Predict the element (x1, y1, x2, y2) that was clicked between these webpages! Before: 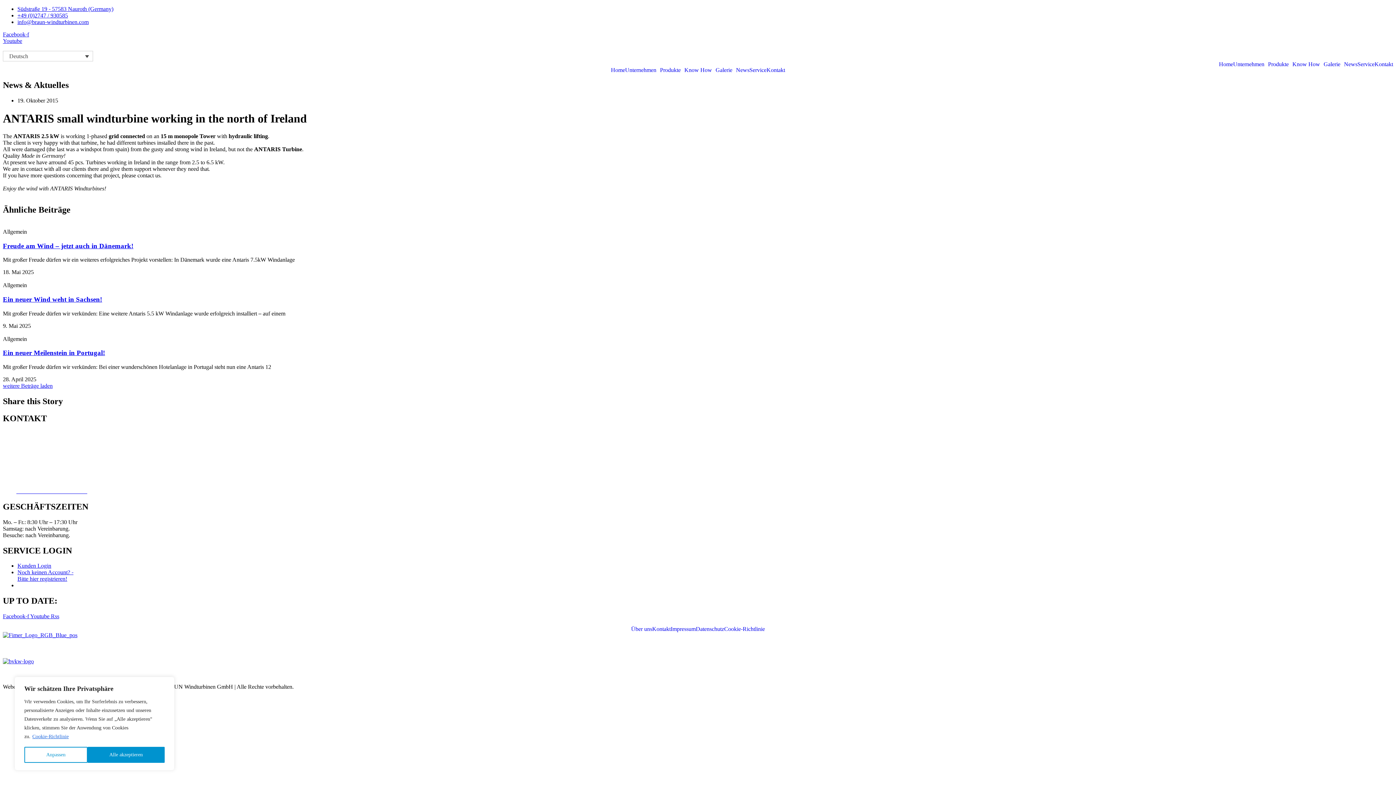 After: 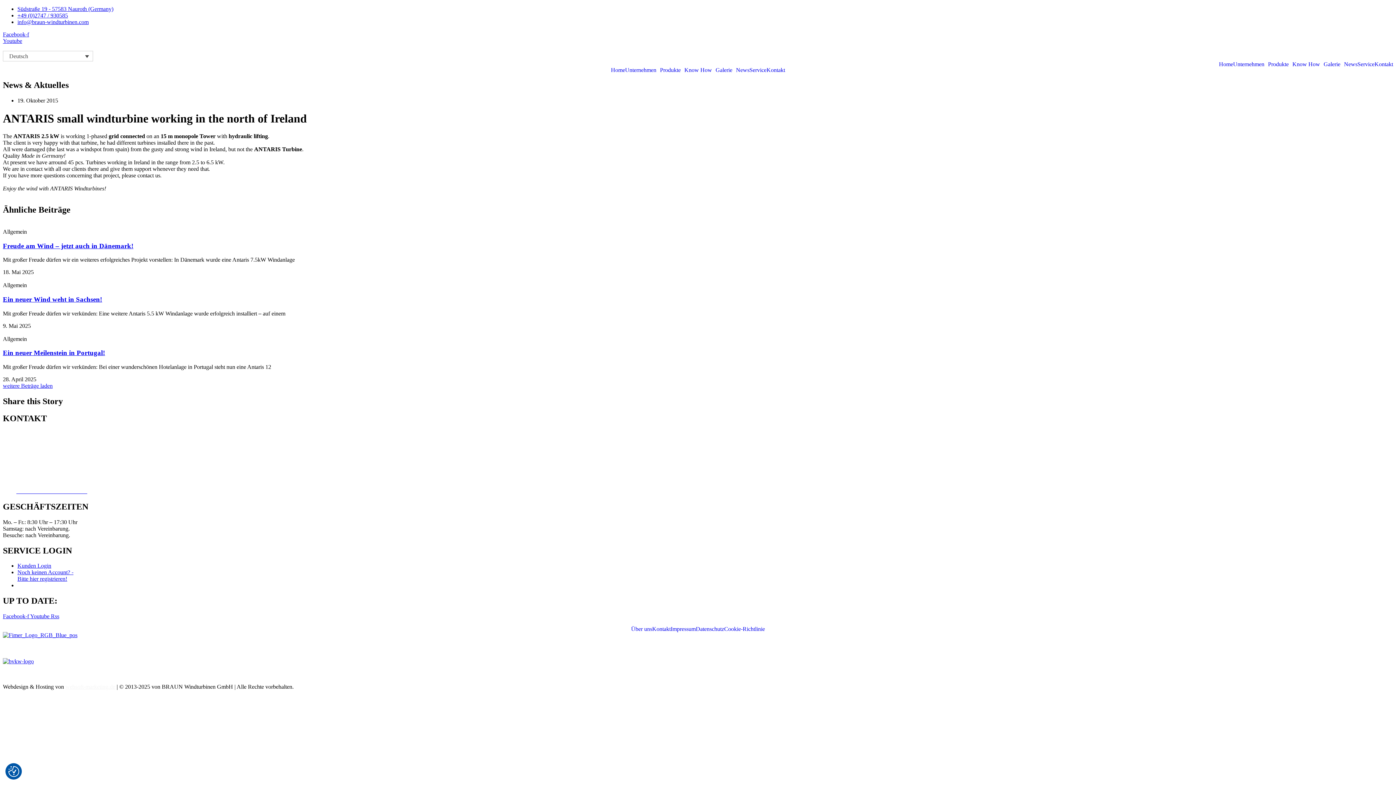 Action: bbox: (87, 747, 164, 763) label: Alle akzeptieren